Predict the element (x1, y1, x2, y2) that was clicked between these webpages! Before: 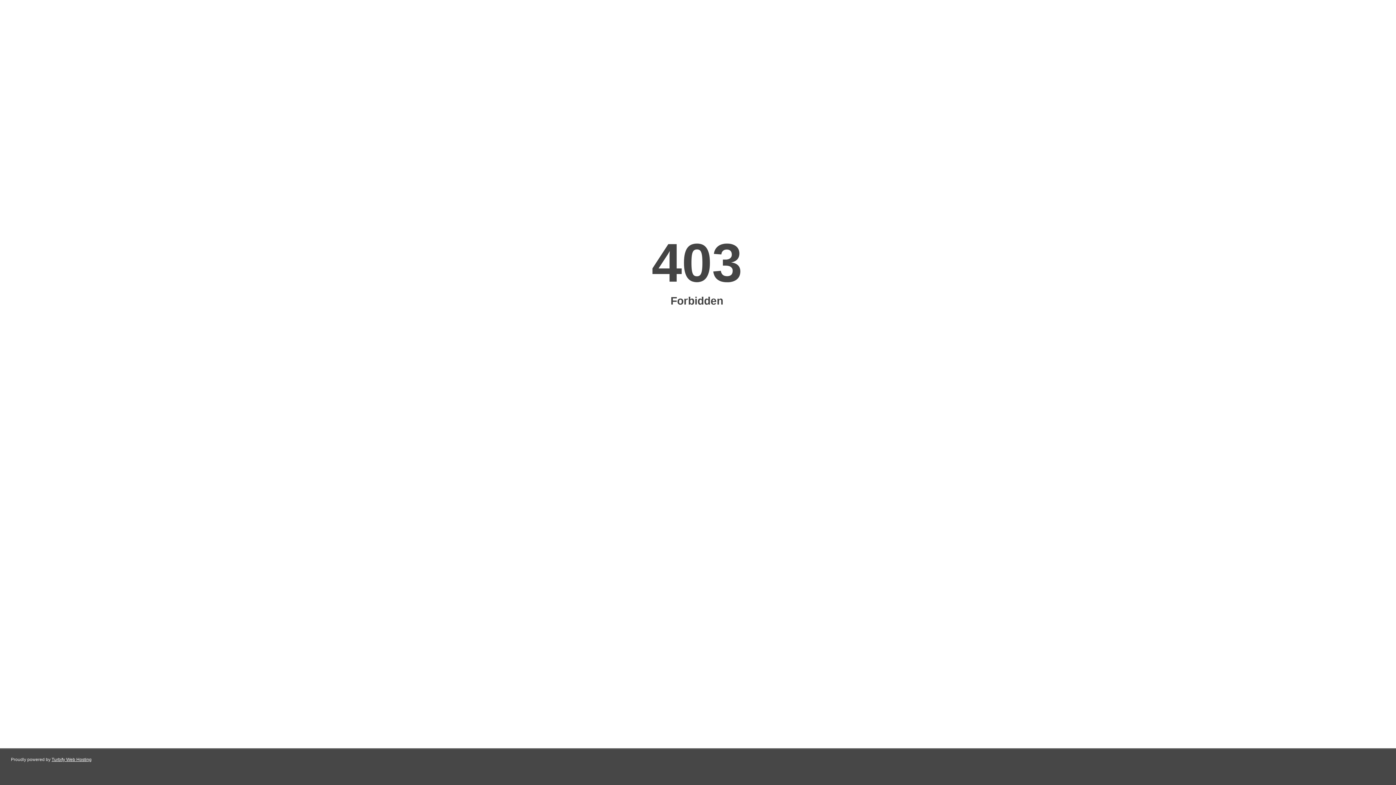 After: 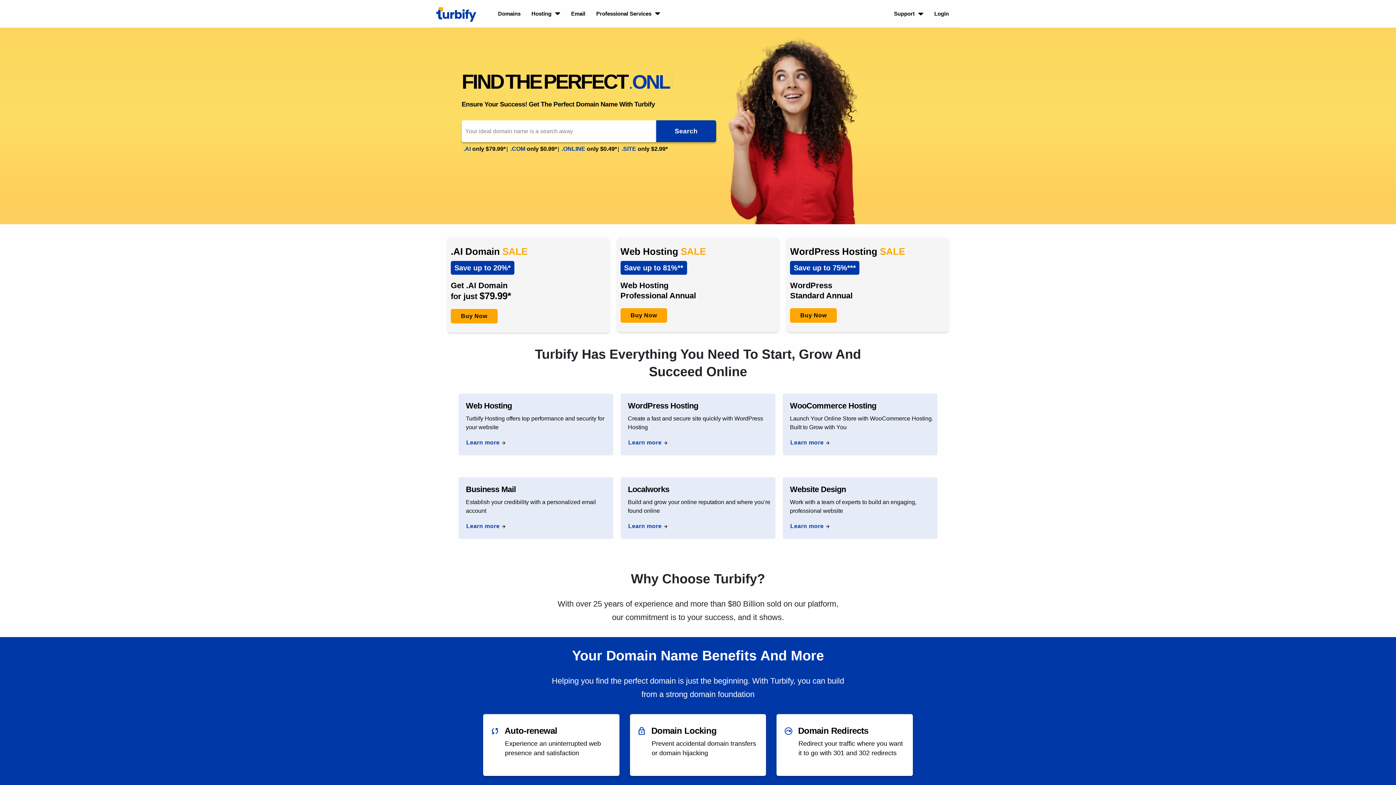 Action: bbox: (51, 757, 91, 762) label: Turbify Web Hosting